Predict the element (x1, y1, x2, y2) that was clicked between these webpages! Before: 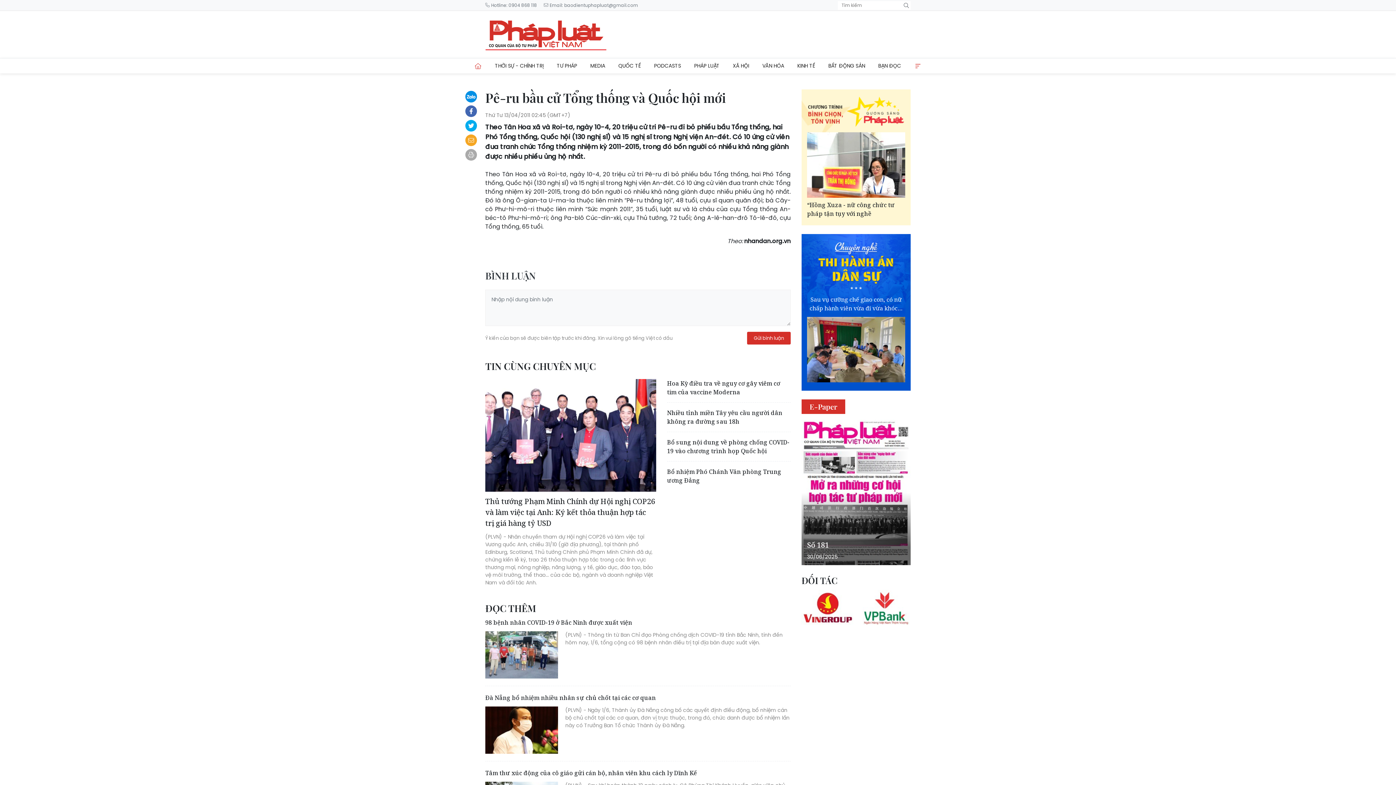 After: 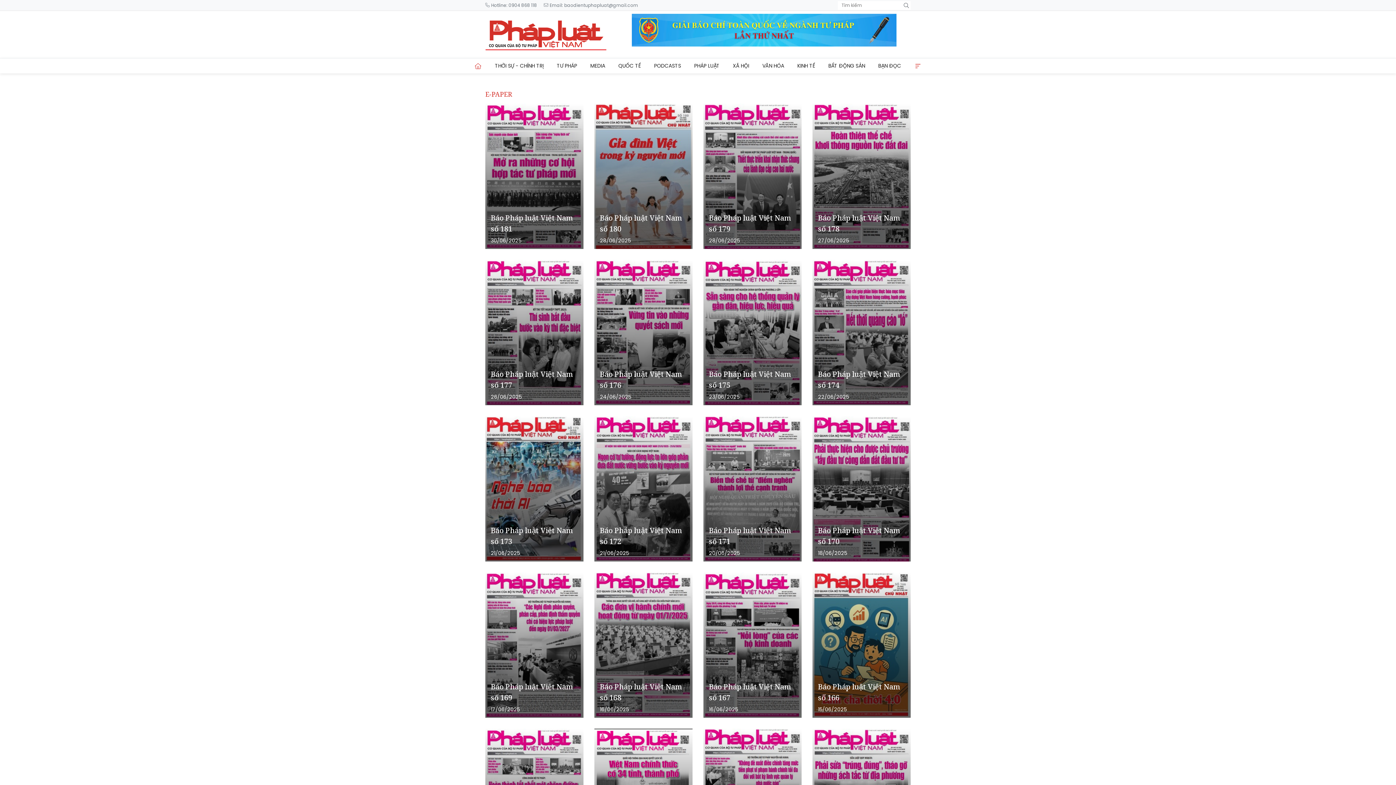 Action: bbox: (801, 399, 845, 414) label: E-Paper